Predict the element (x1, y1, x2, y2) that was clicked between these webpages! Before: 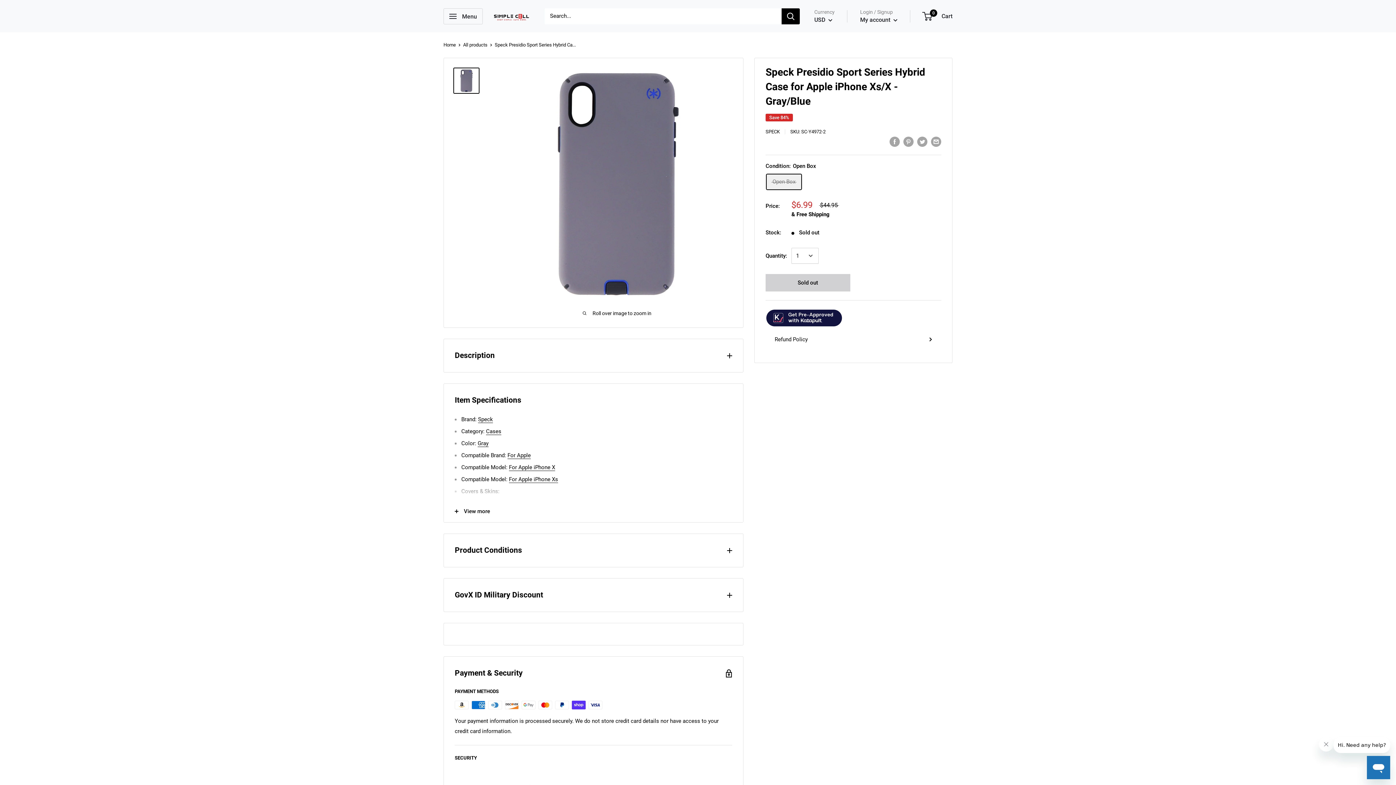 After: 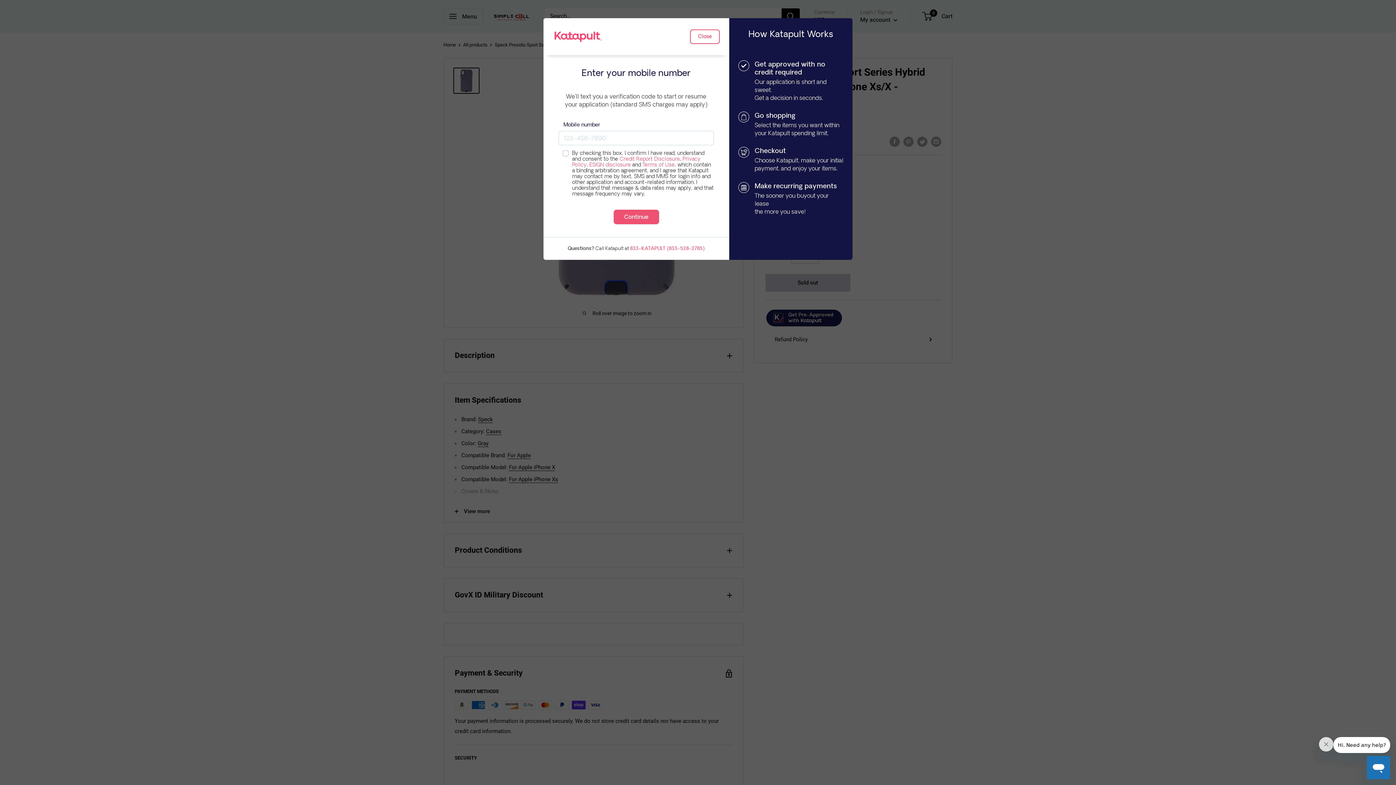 Action: bbox: (765, 309, 844, 327)